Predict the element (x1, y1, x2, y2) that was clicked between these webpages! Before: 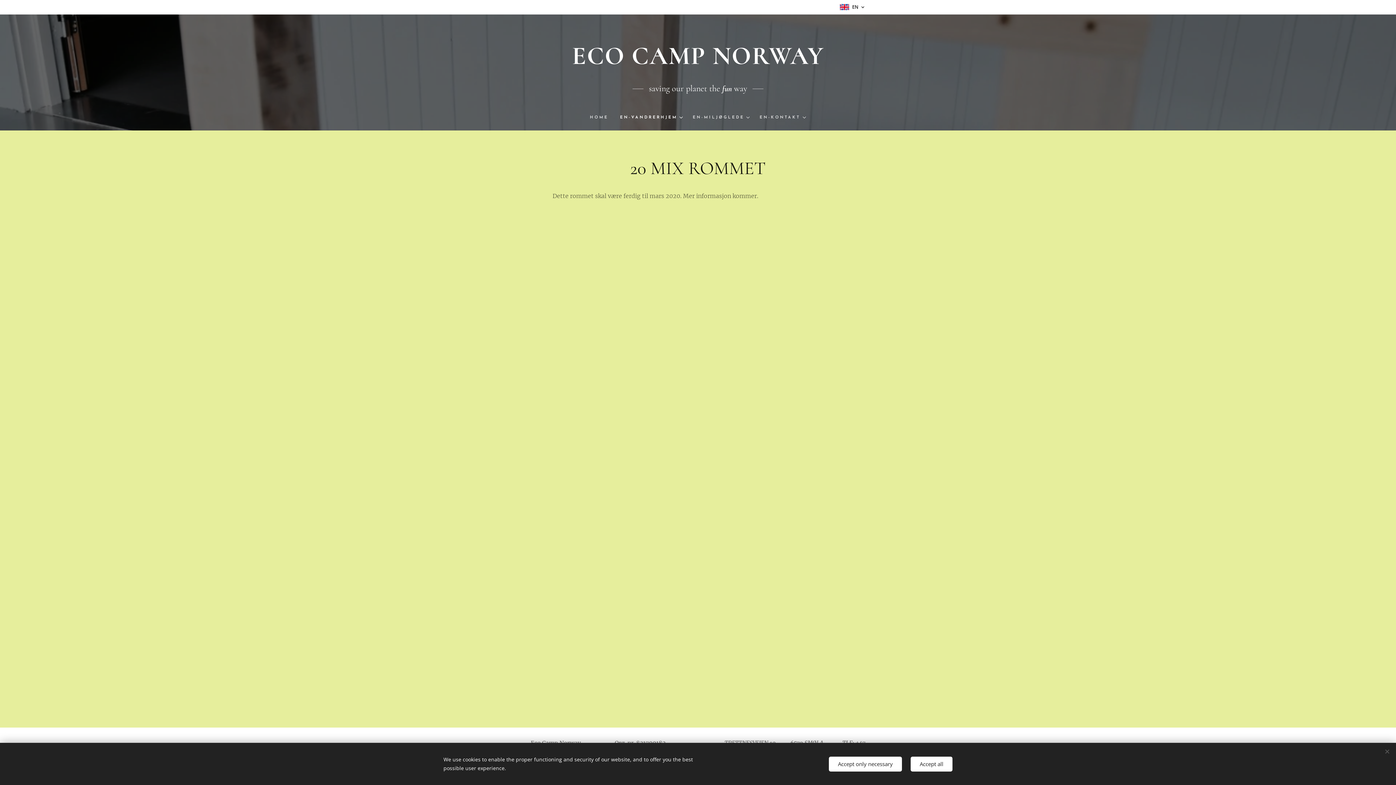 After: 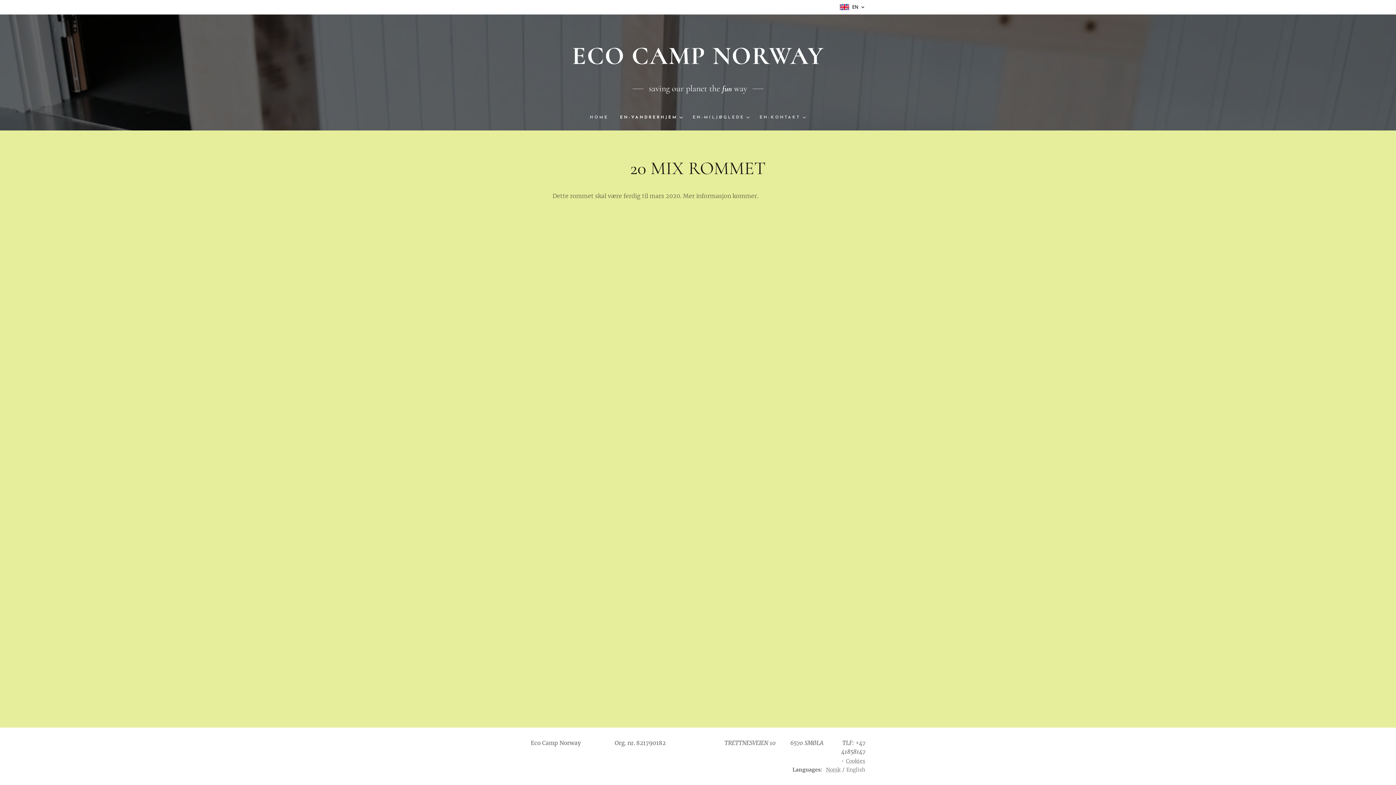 Action: label: Accept only necessary bbox: (829, 756, 902, 771)